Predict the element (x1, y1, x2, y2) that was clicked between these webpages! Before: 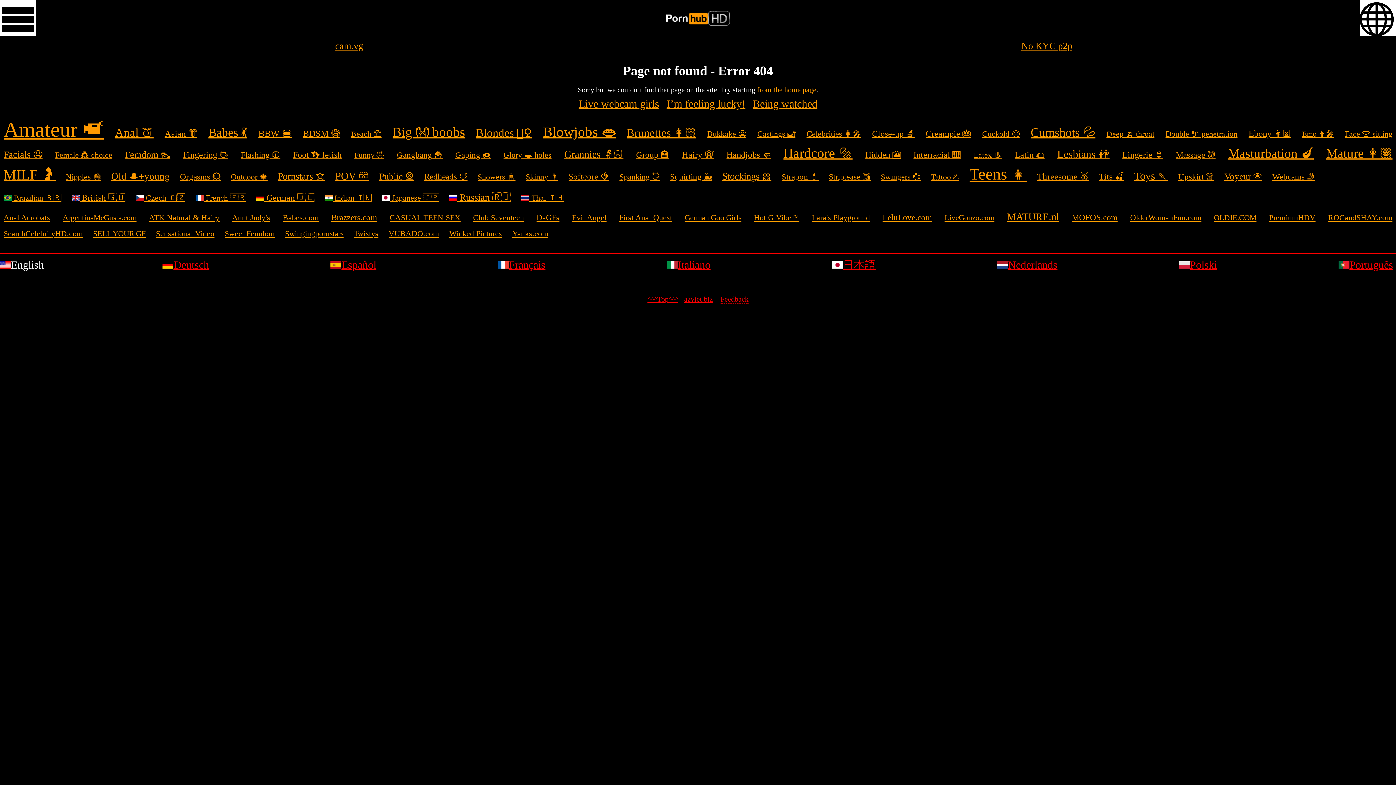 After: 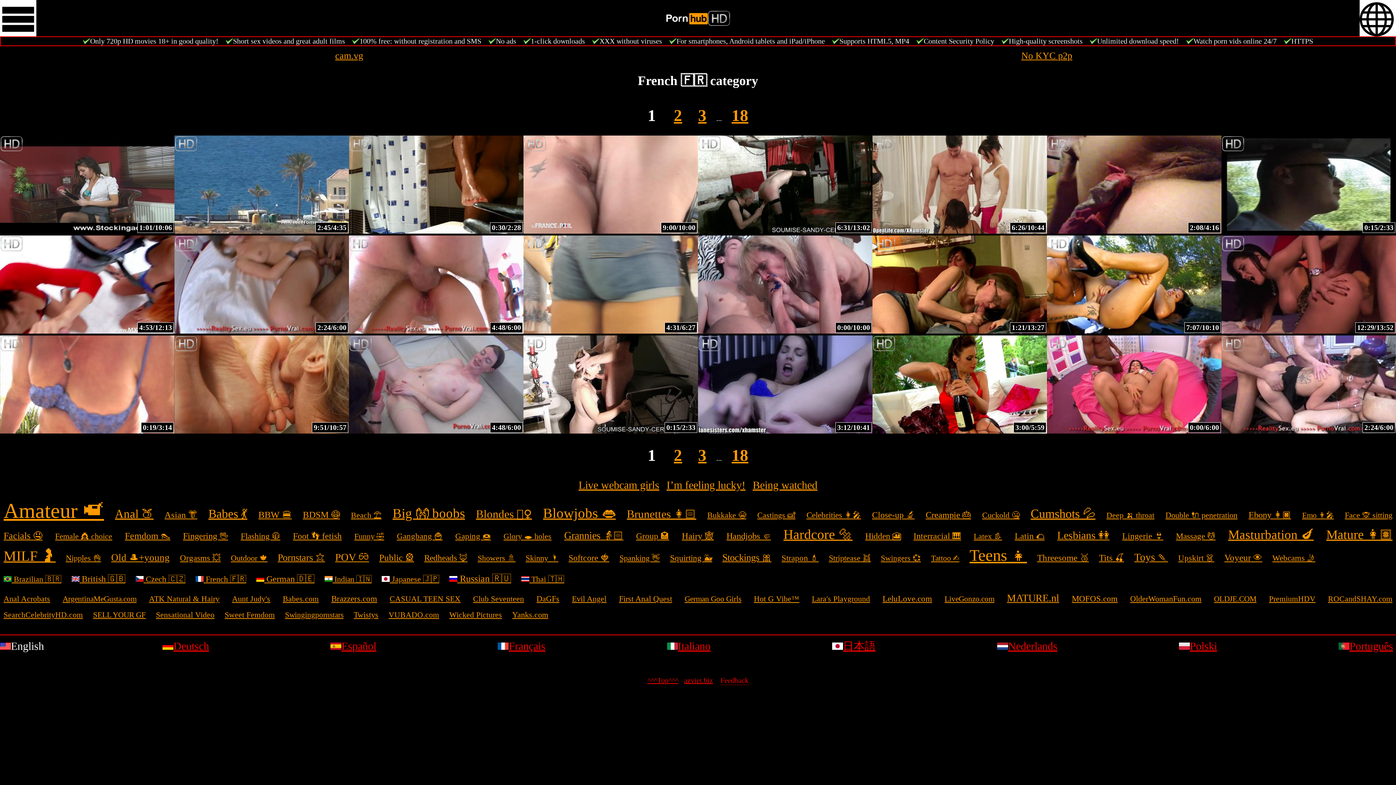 Action: bbox: (195, 193, 246, 202) label:  French 🇫🇷